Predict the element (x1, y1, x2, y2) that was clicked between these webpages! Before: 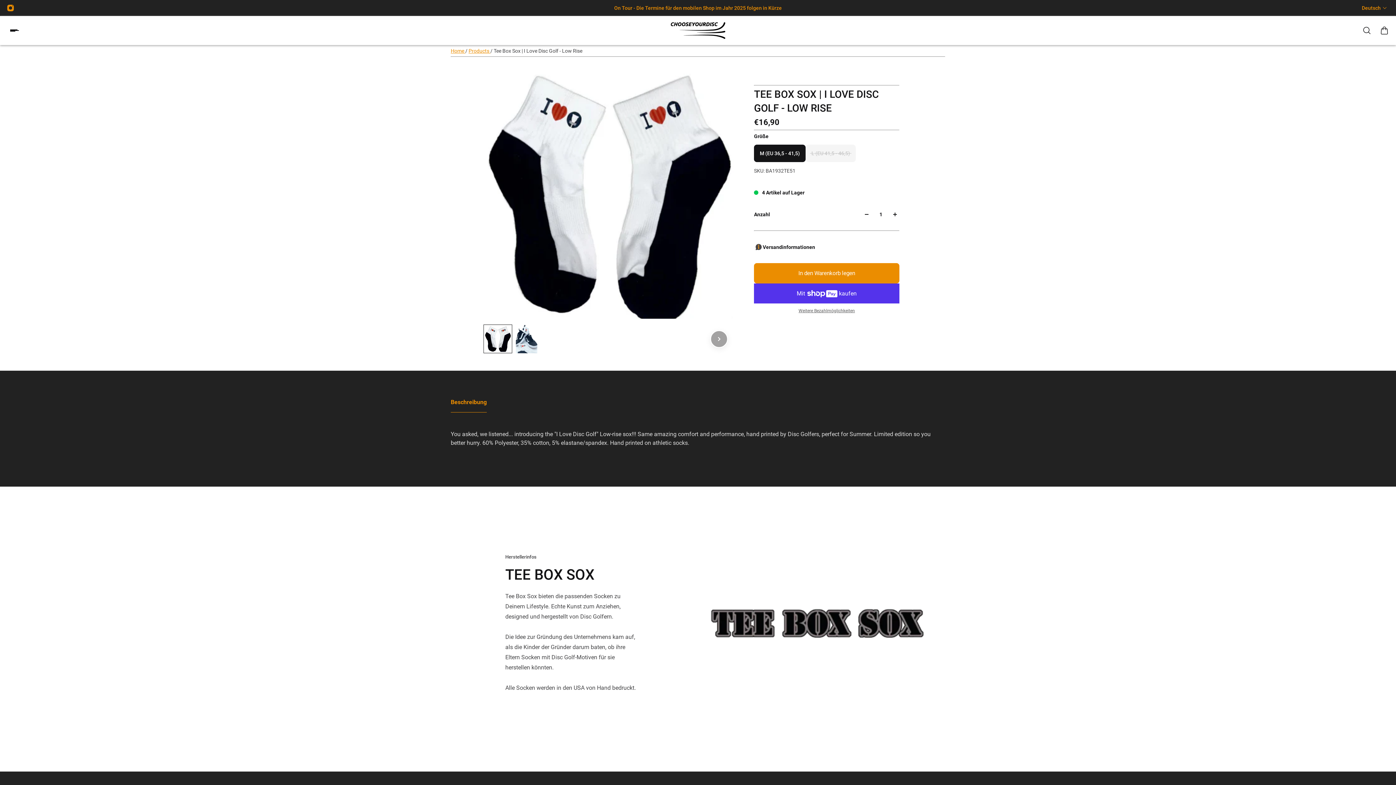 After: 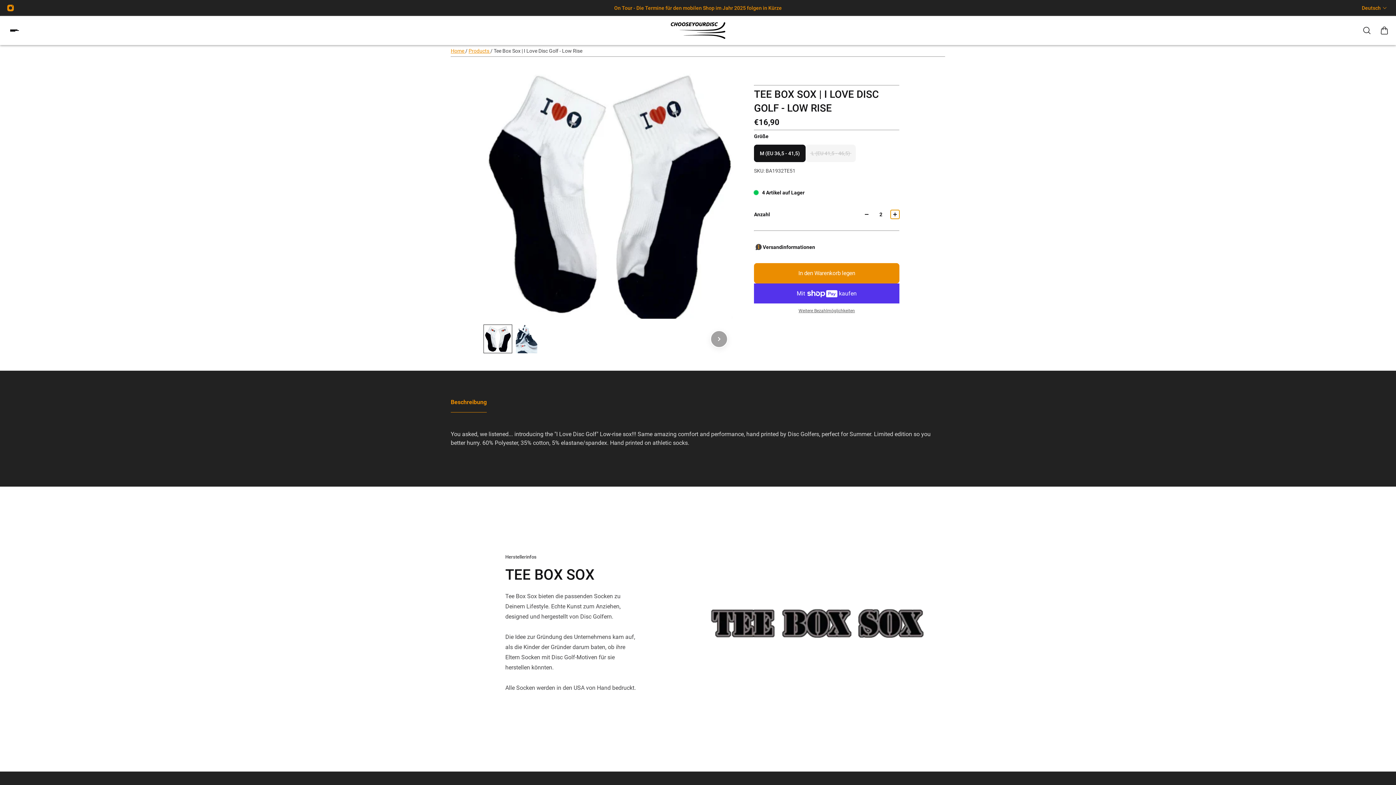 Action: bbox: (890, 210, 899, 218)